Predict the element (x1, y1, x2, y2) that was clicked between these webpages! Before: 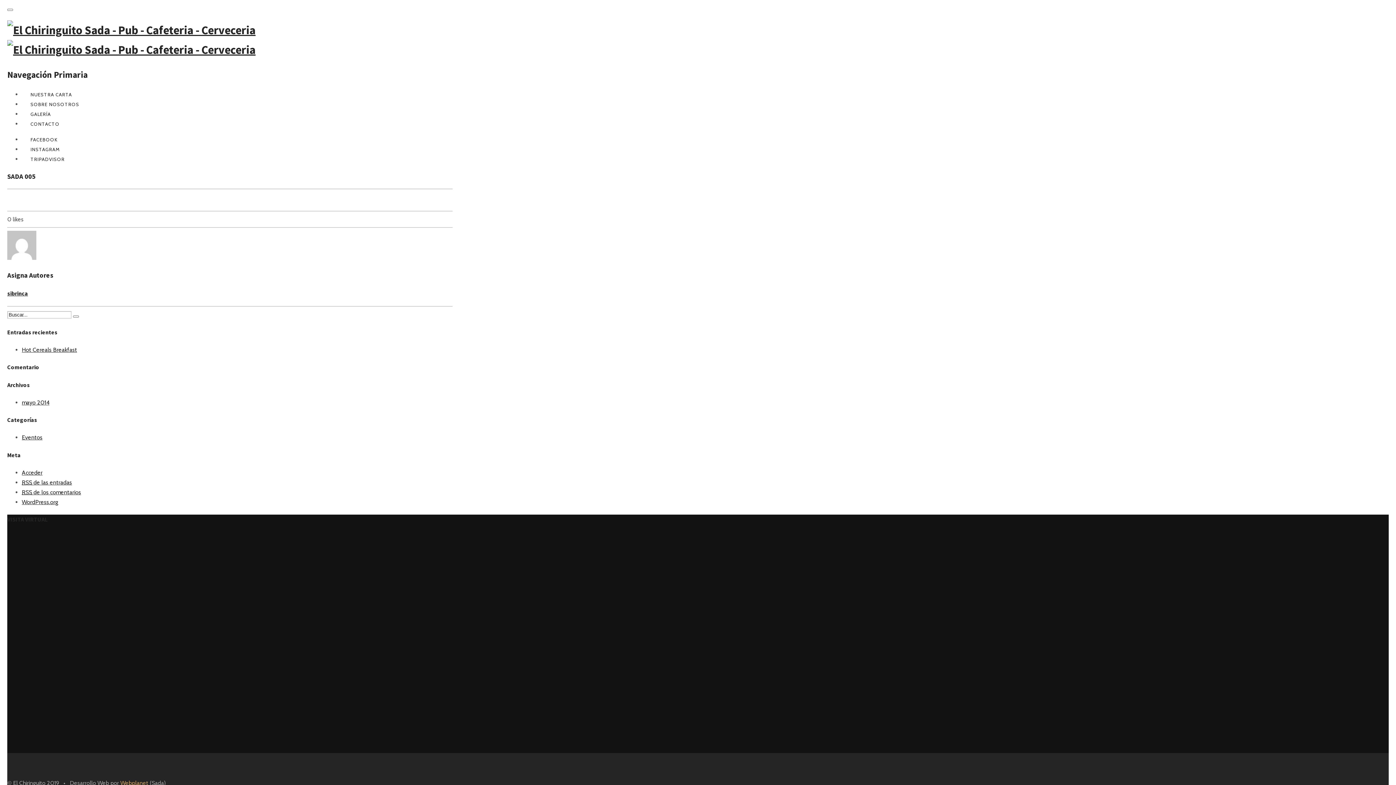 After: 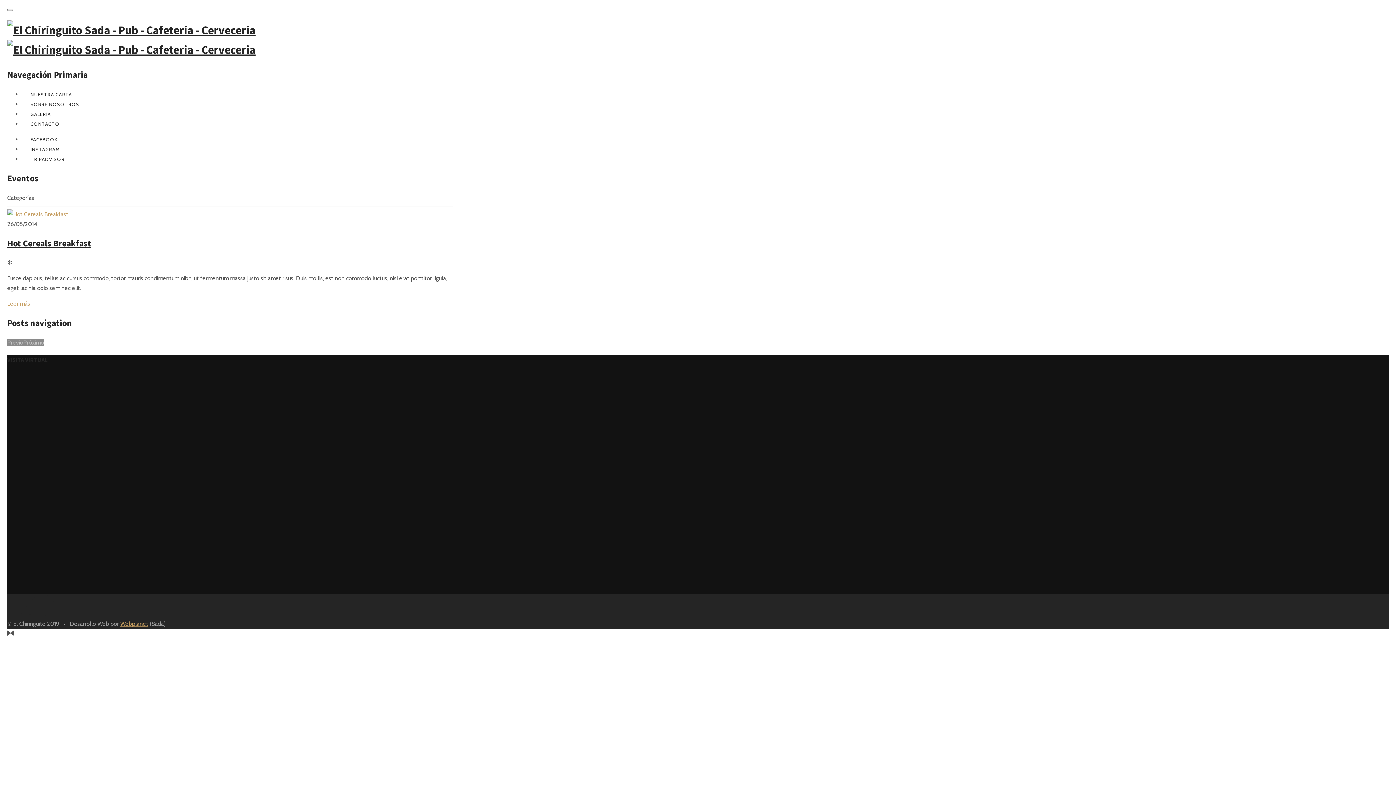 Action: bbox: (21, 434, 42, 441) label: Eventos